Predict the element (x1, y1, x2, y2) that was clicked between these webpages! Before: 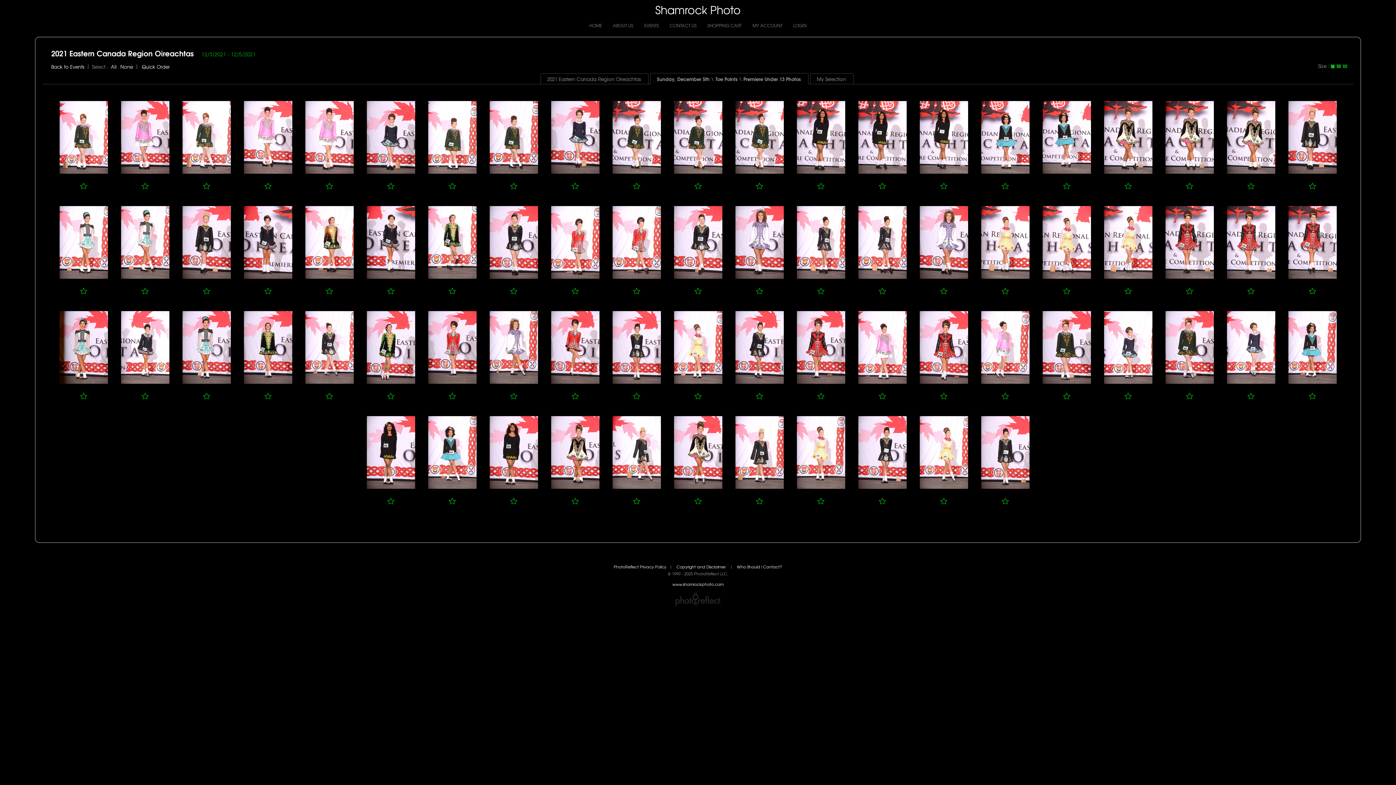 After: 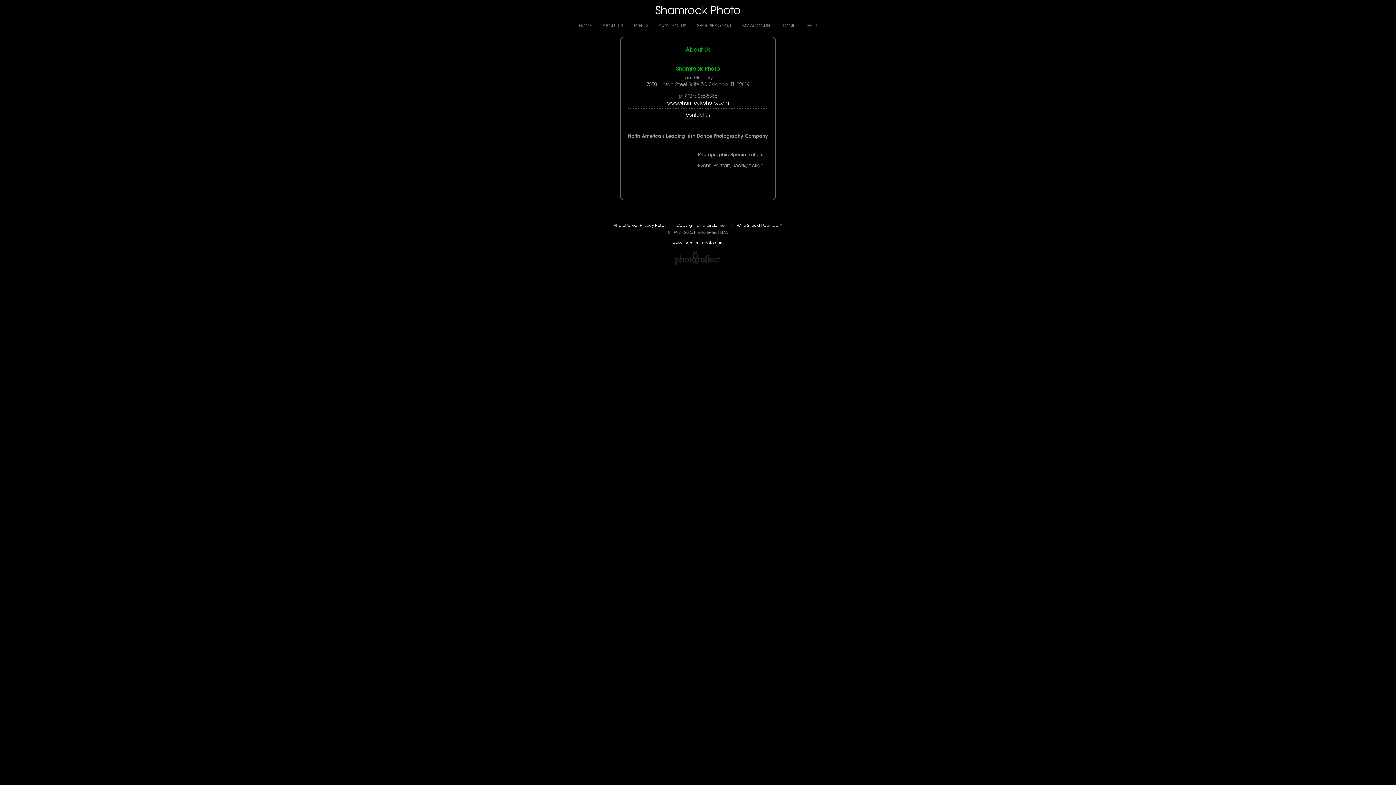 Action: bbox: (610, 19, 636, 31) label: ABOUT US